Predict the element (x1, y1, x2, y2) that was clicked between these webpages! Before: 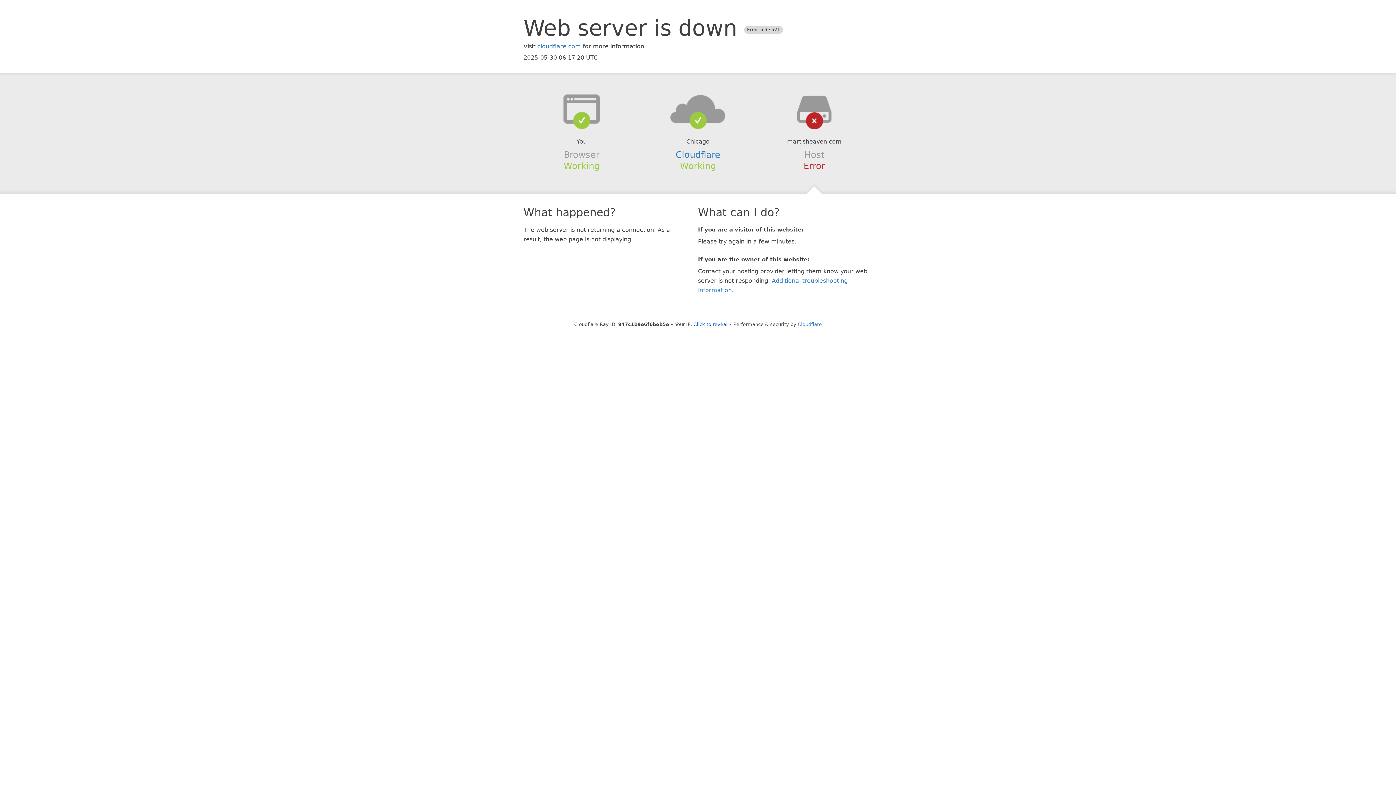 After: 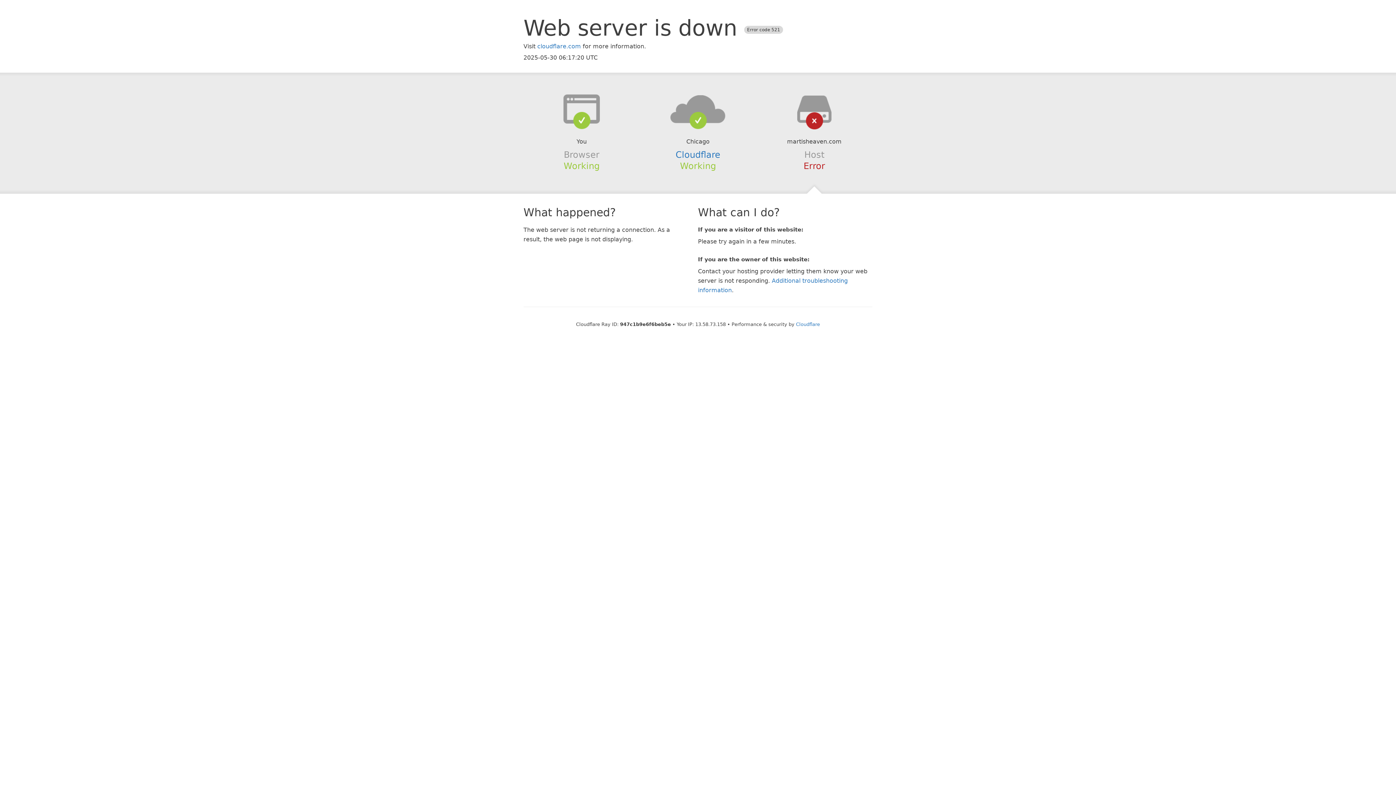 Action: bbox: (693, 321, 727, 327) label: Click to reveal